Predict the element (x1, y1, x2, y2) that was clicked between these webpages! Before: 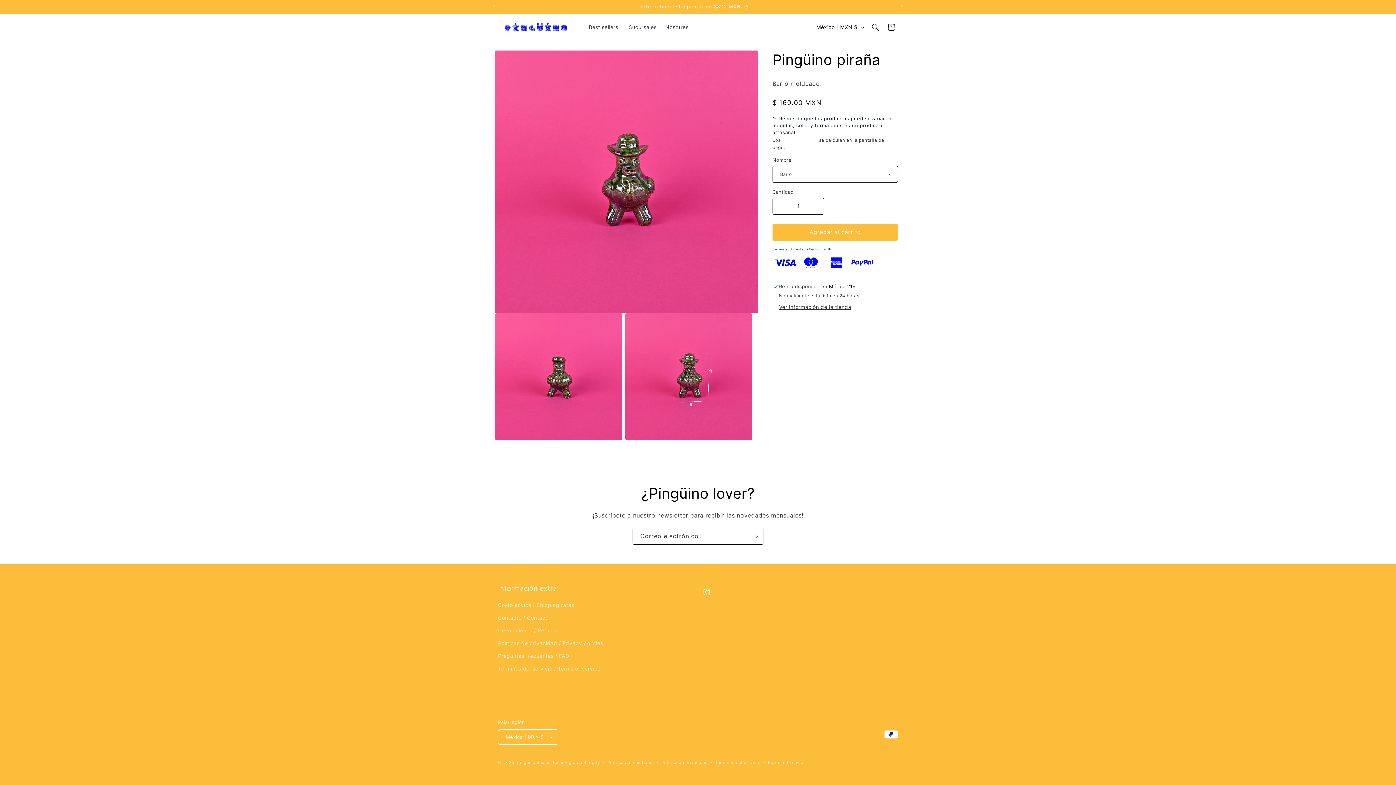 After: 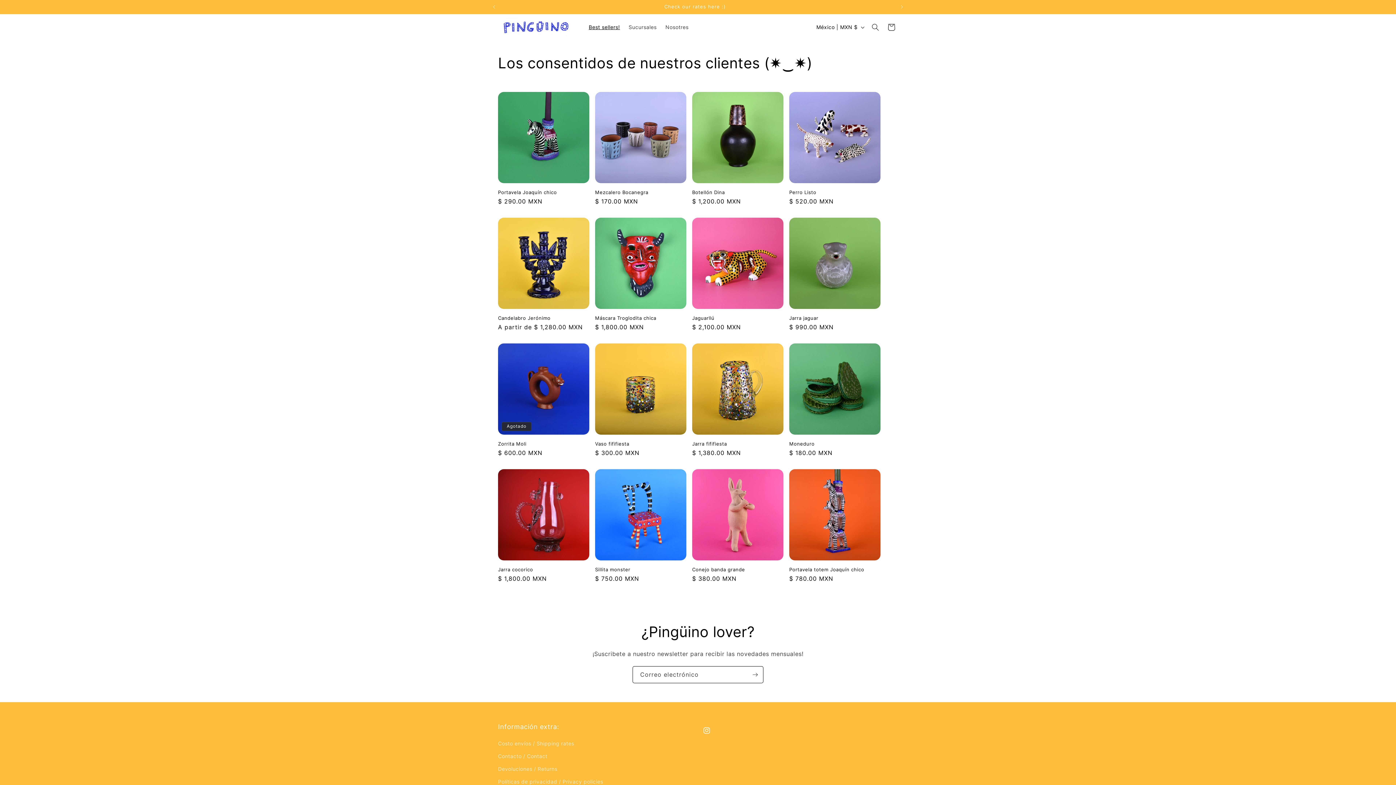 Action: label: Best sellers! bbox: (584, 19, 624, 34)